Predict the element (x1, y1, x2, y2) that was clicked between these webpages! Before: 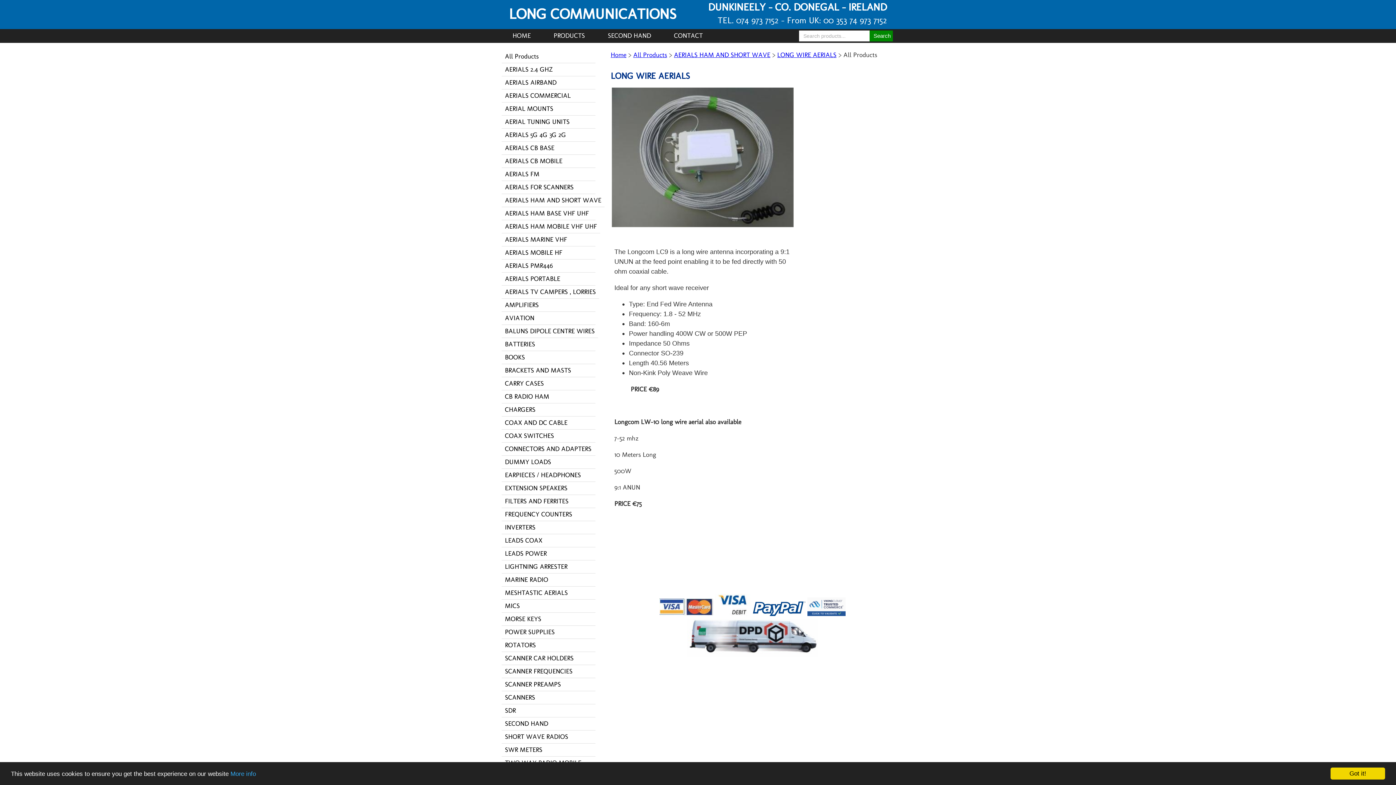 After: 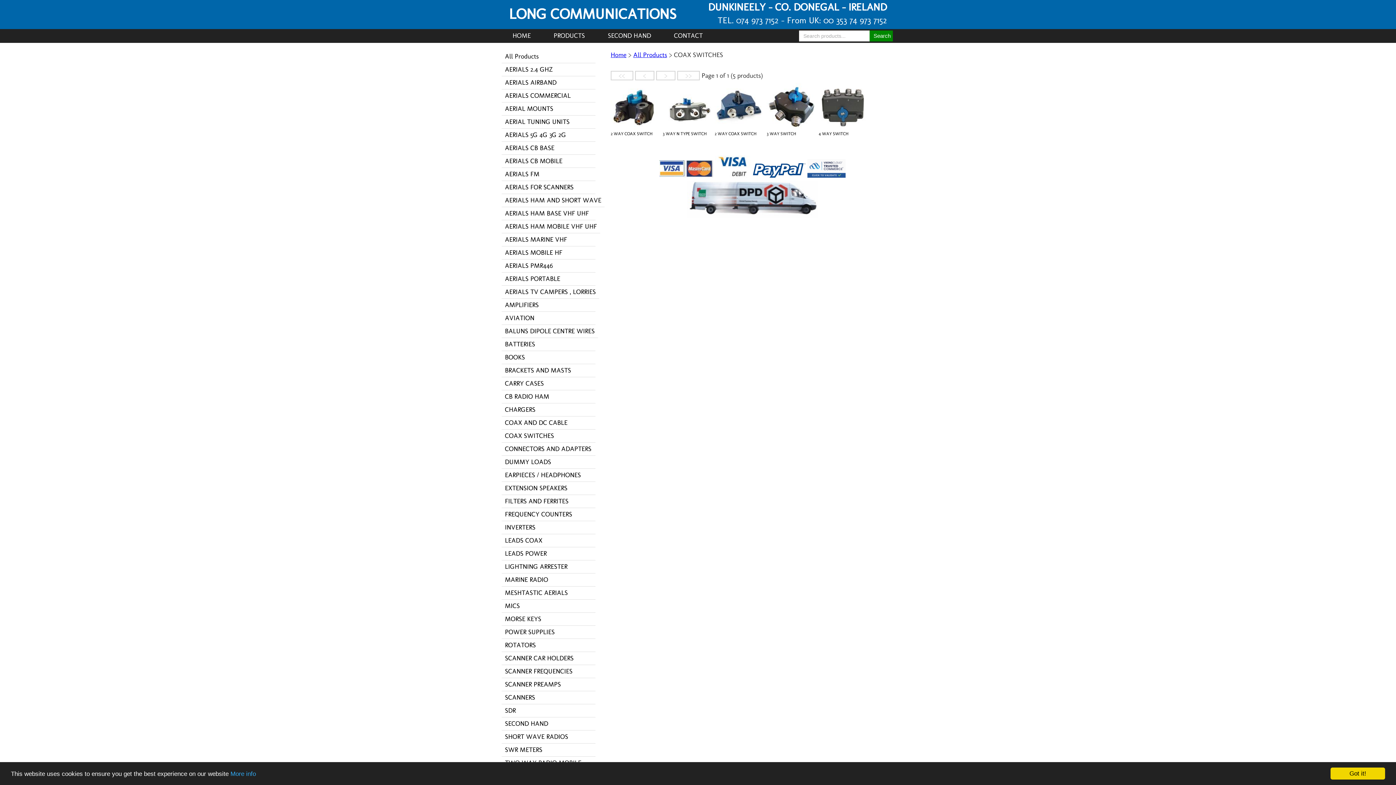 Action: bbox: (503, 430, 555, 441) label: COAX SWITCHES